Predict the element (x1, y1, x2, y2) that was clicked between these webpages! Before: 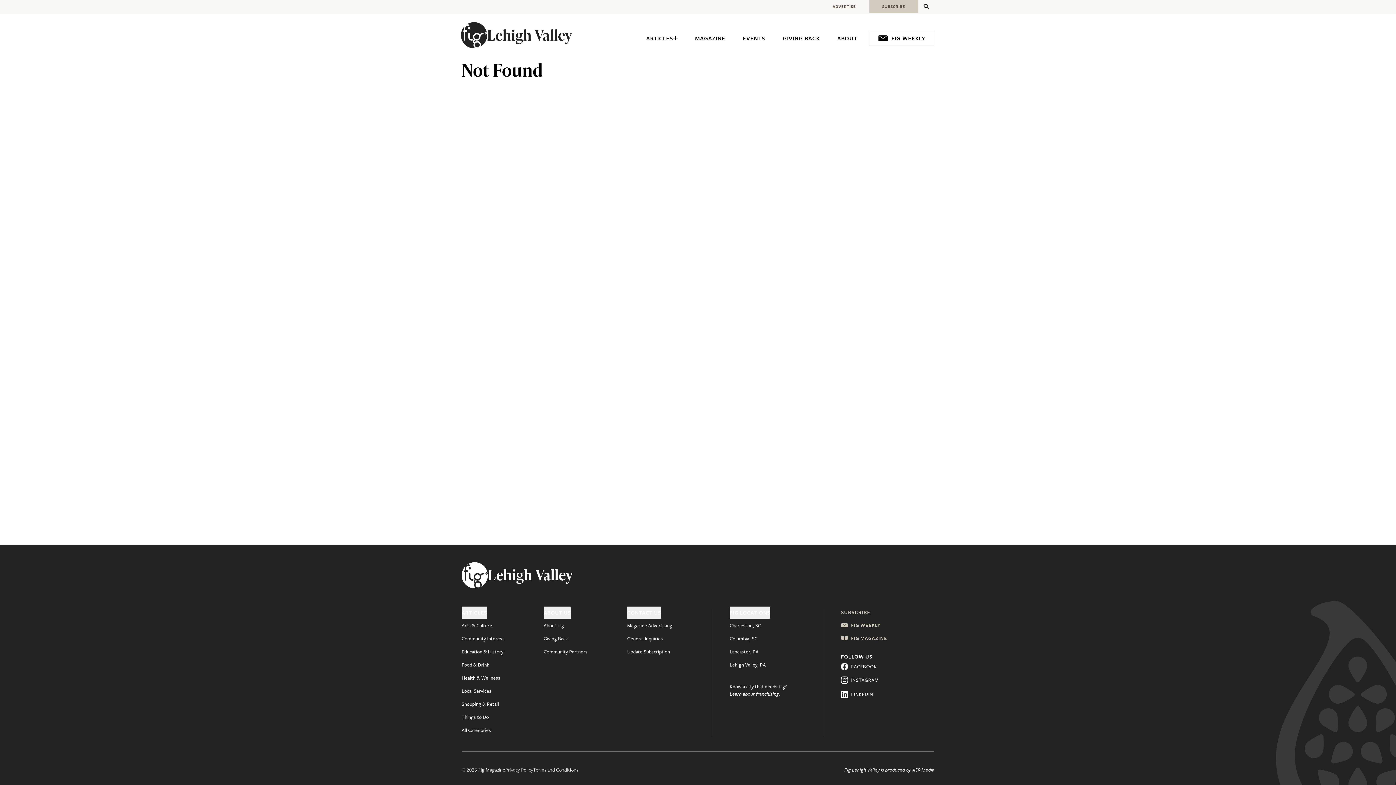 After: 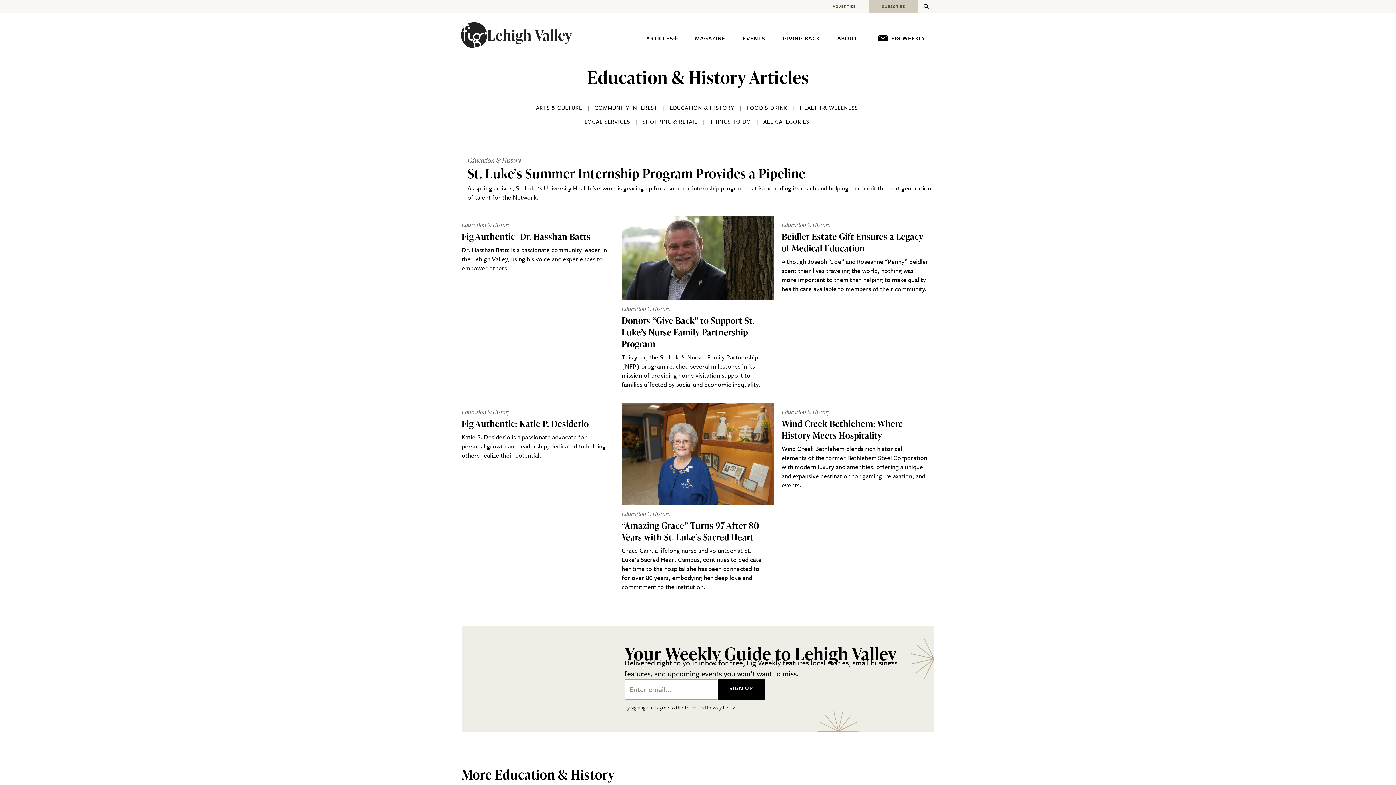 Action: bbox: (461, 645, 503, 658) label: Education & History